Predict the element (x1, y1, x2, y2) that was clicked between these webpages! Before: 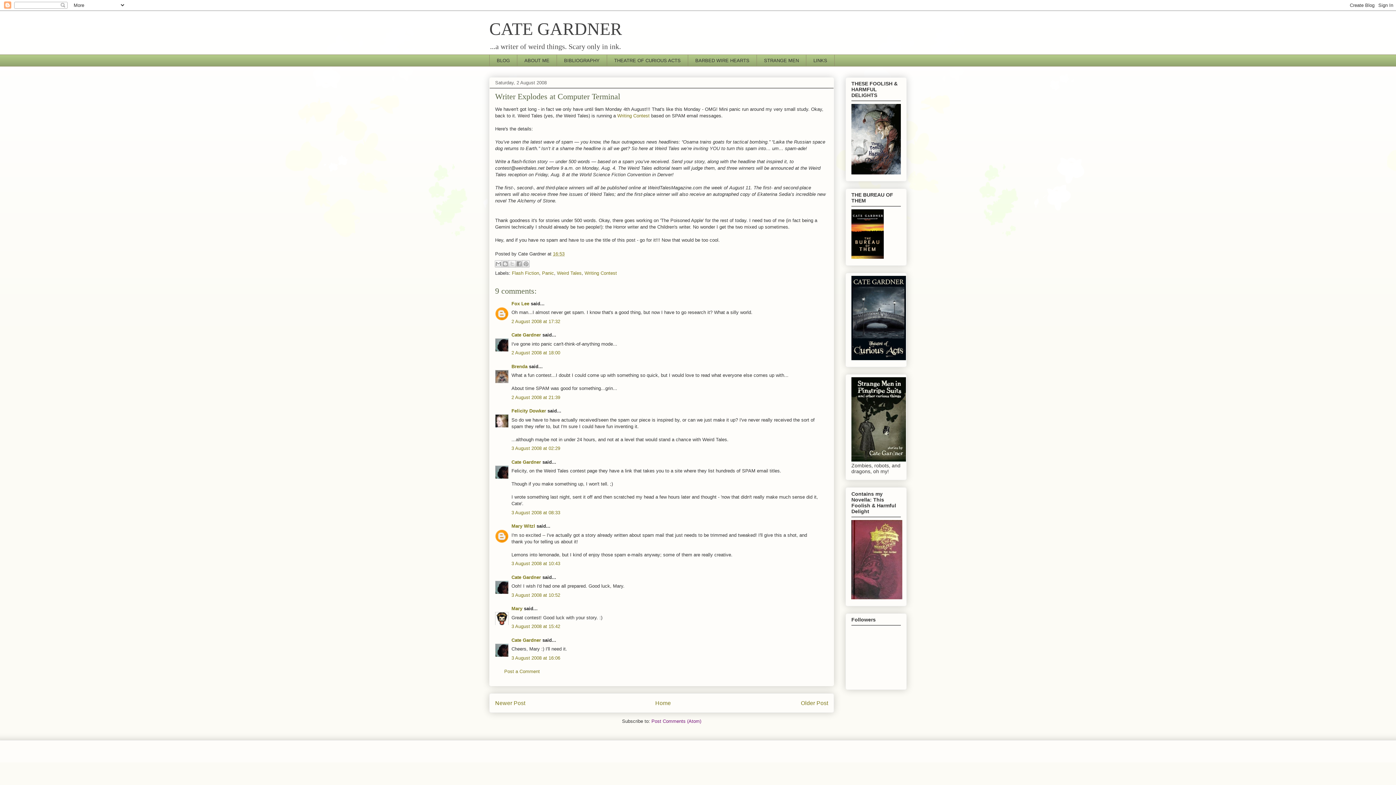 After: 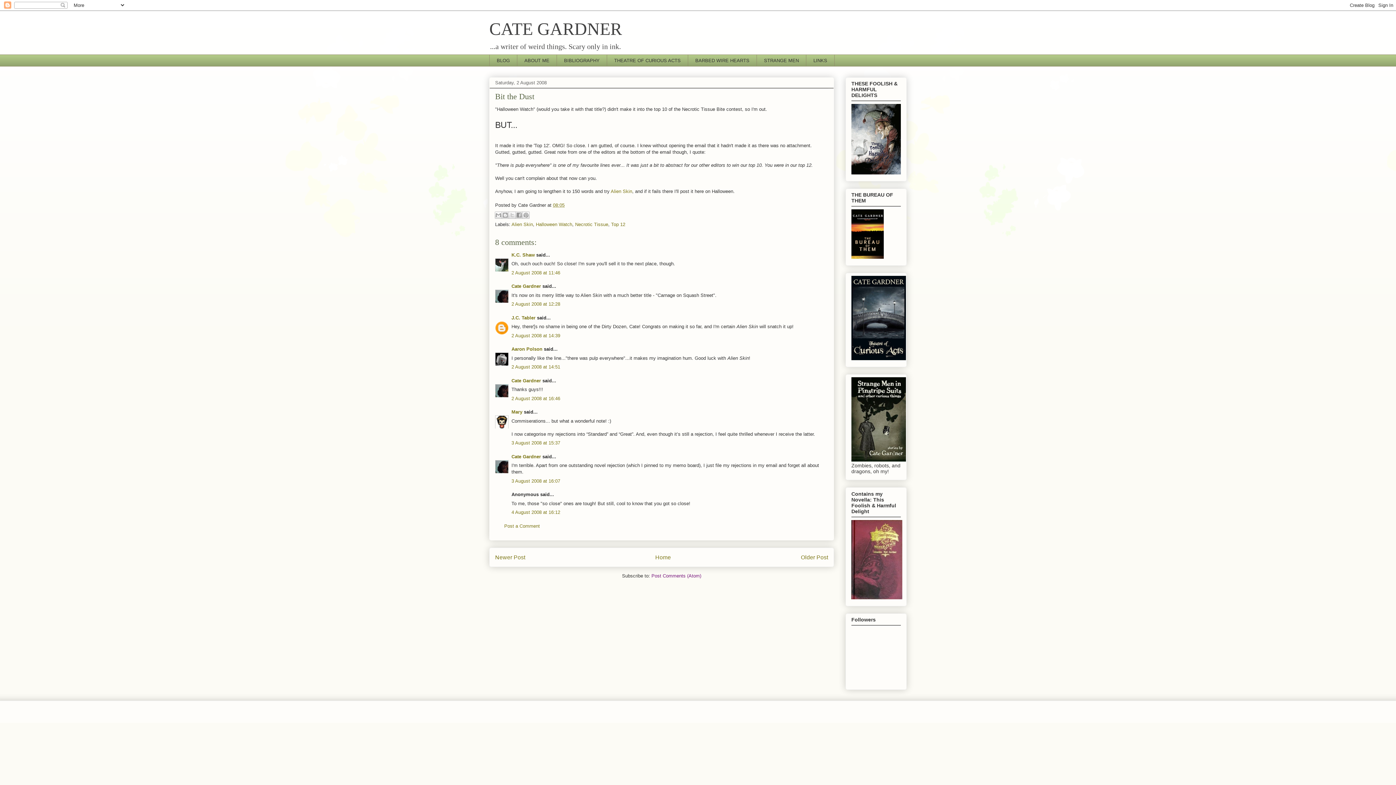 Action: bbox: (801, 700, 828, 706) label: Older Post